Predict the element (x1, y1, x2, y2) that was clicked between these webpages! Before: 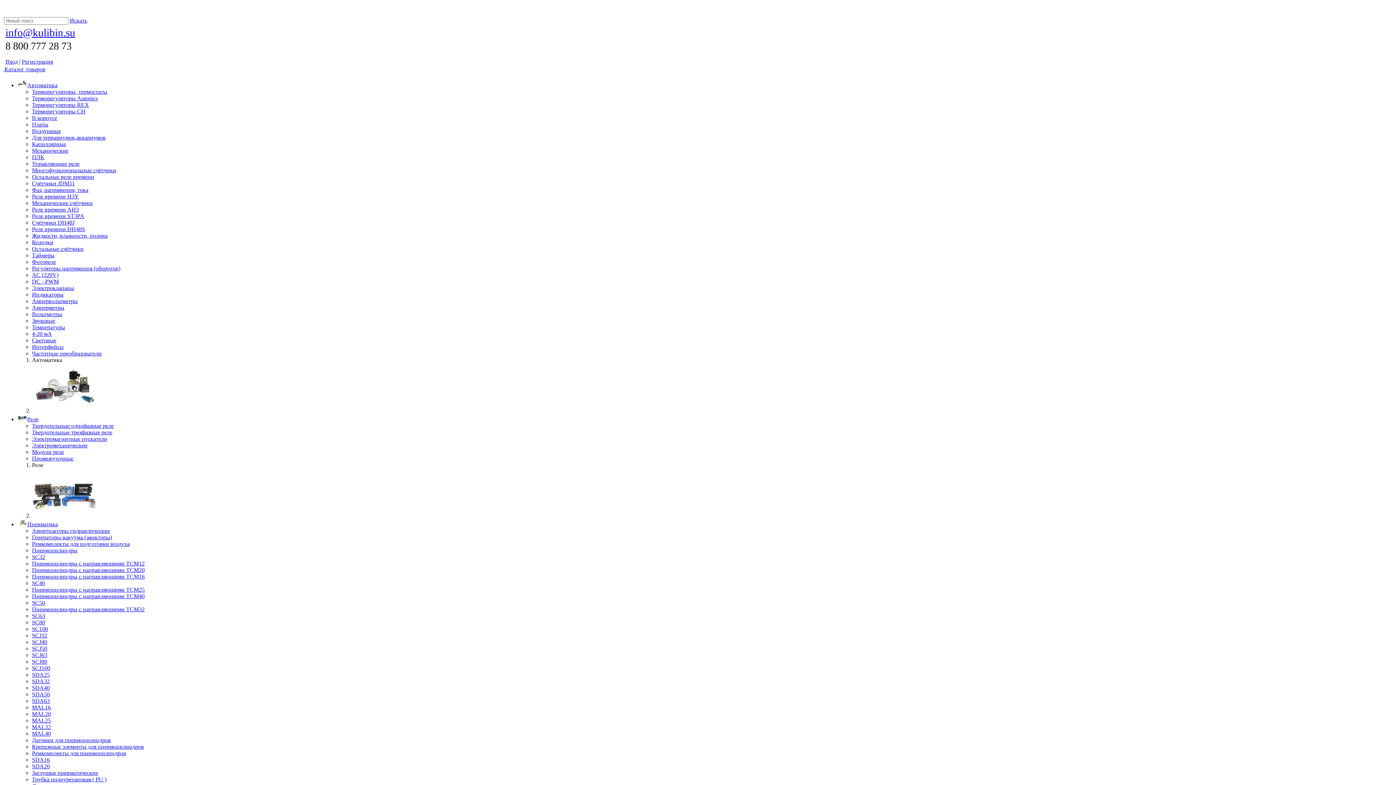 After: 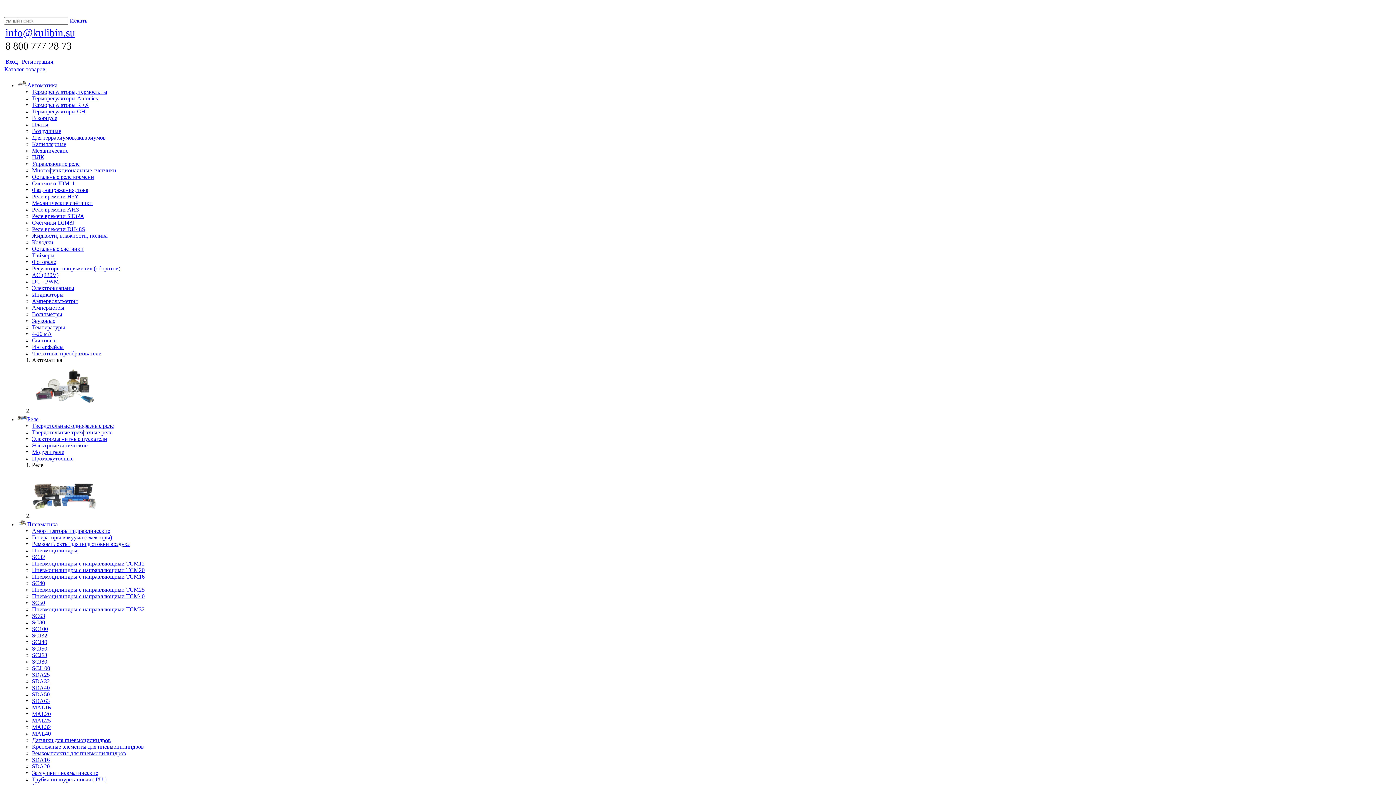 Action: bbox: (69, 17, 87, 23) label: Искать